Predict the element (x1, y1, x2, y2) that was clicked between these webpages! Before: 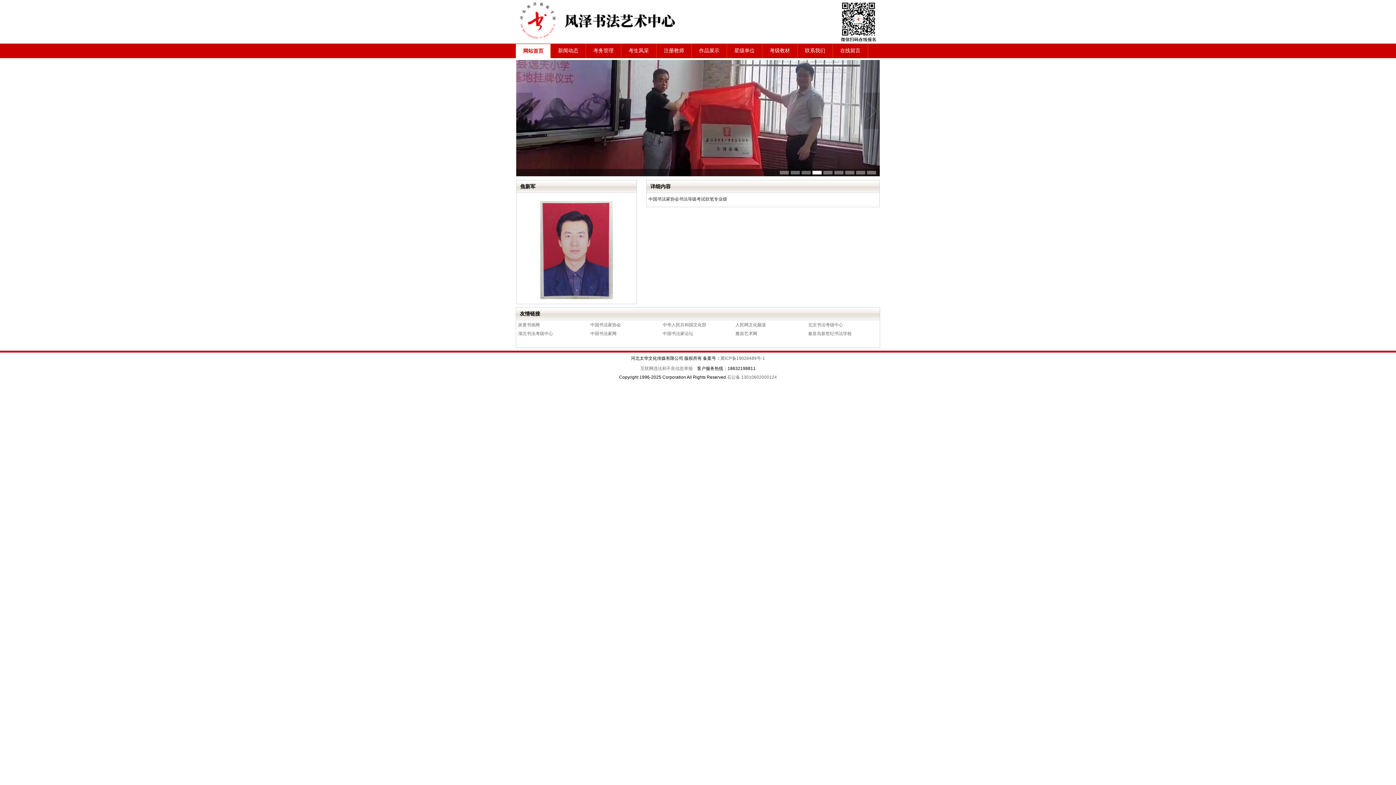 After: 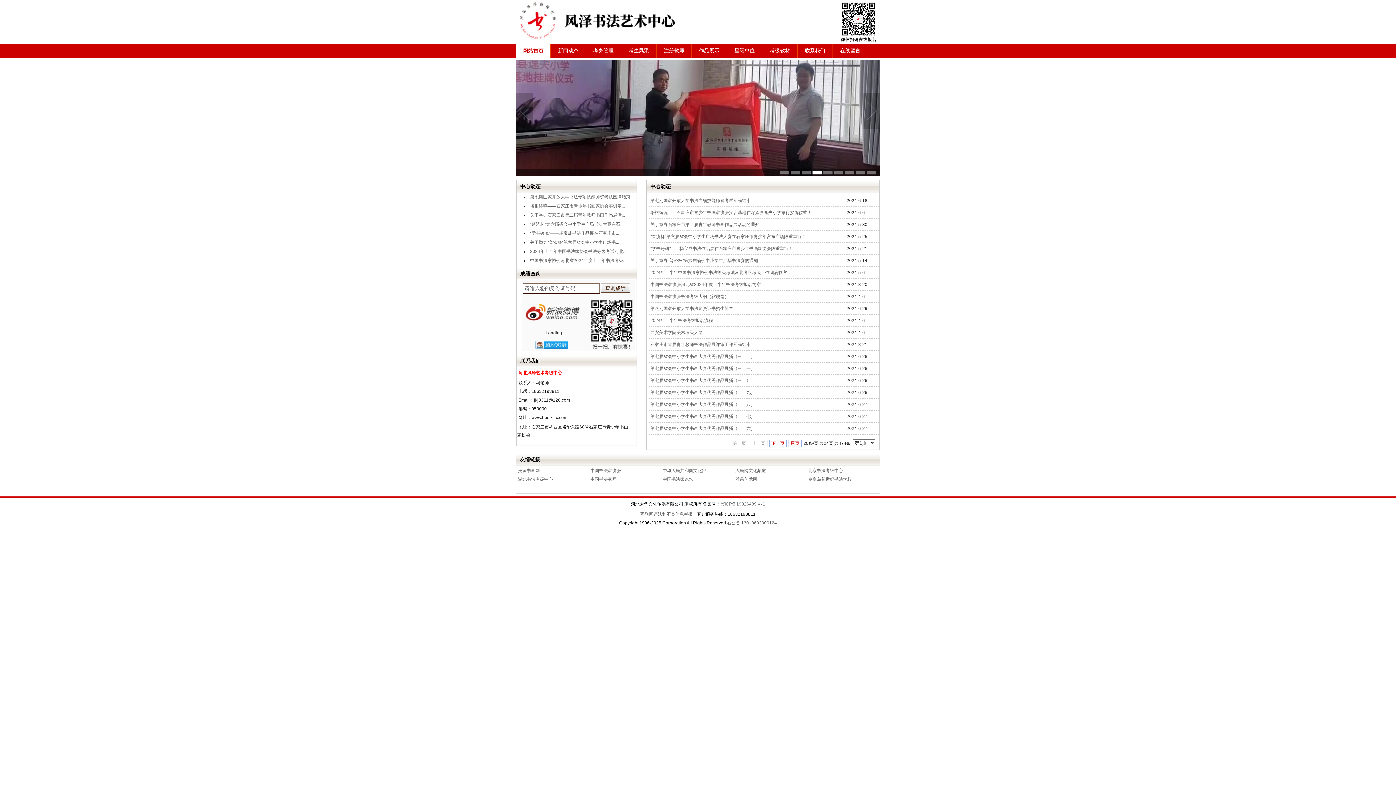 Action: bbox: (550, 43, 585, 58) label: 新闻动态